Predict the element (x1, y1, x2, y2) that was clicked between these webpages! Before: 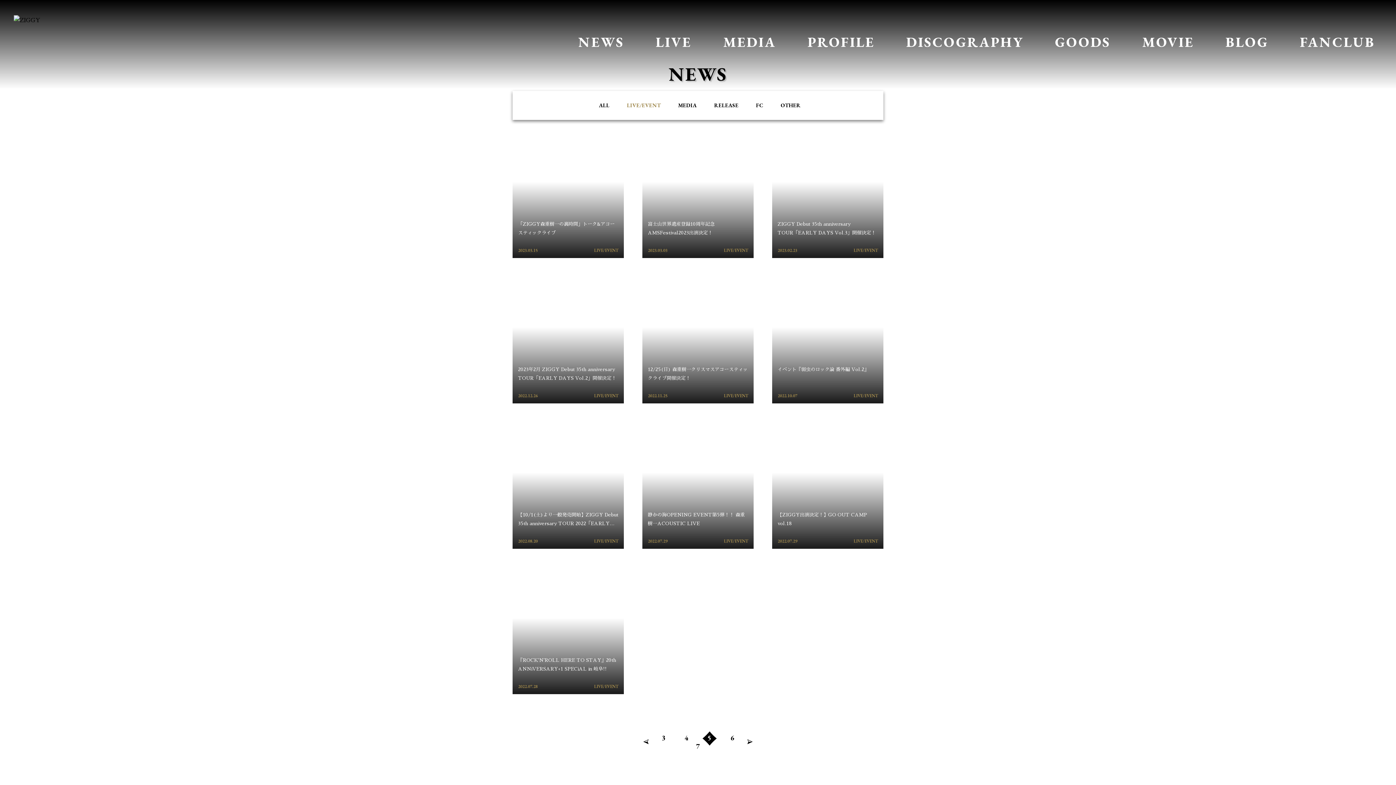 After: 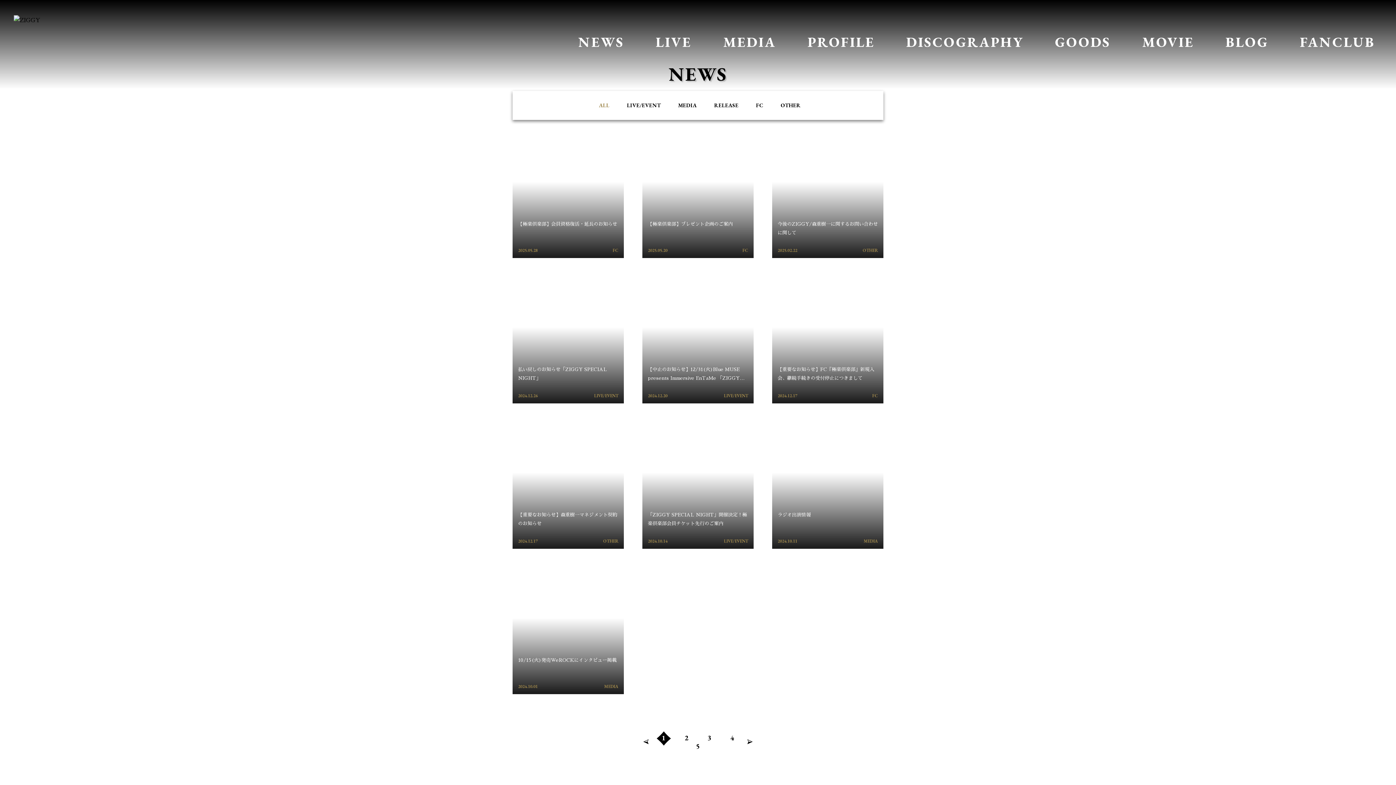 Action: label:  NEWS bbox: (547, 34, 624, 51)